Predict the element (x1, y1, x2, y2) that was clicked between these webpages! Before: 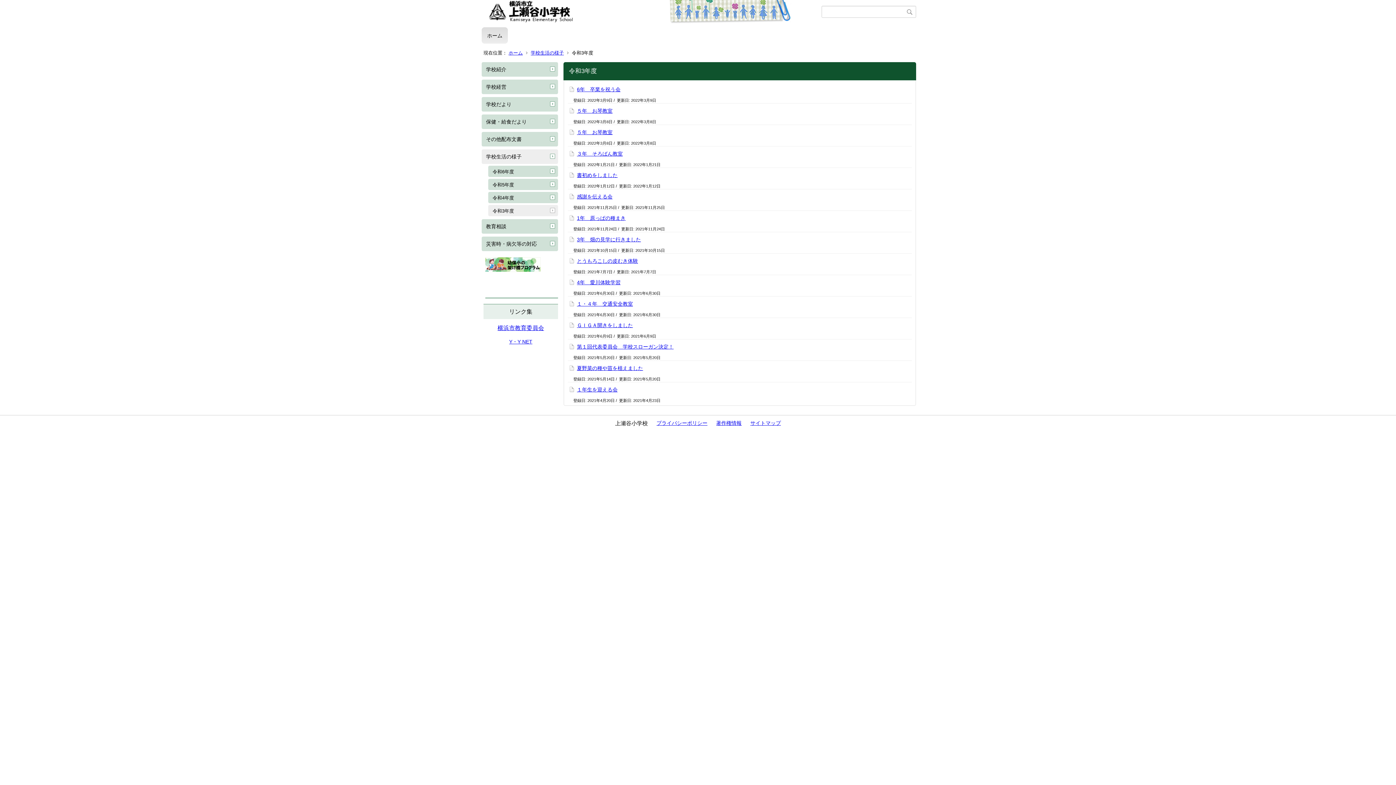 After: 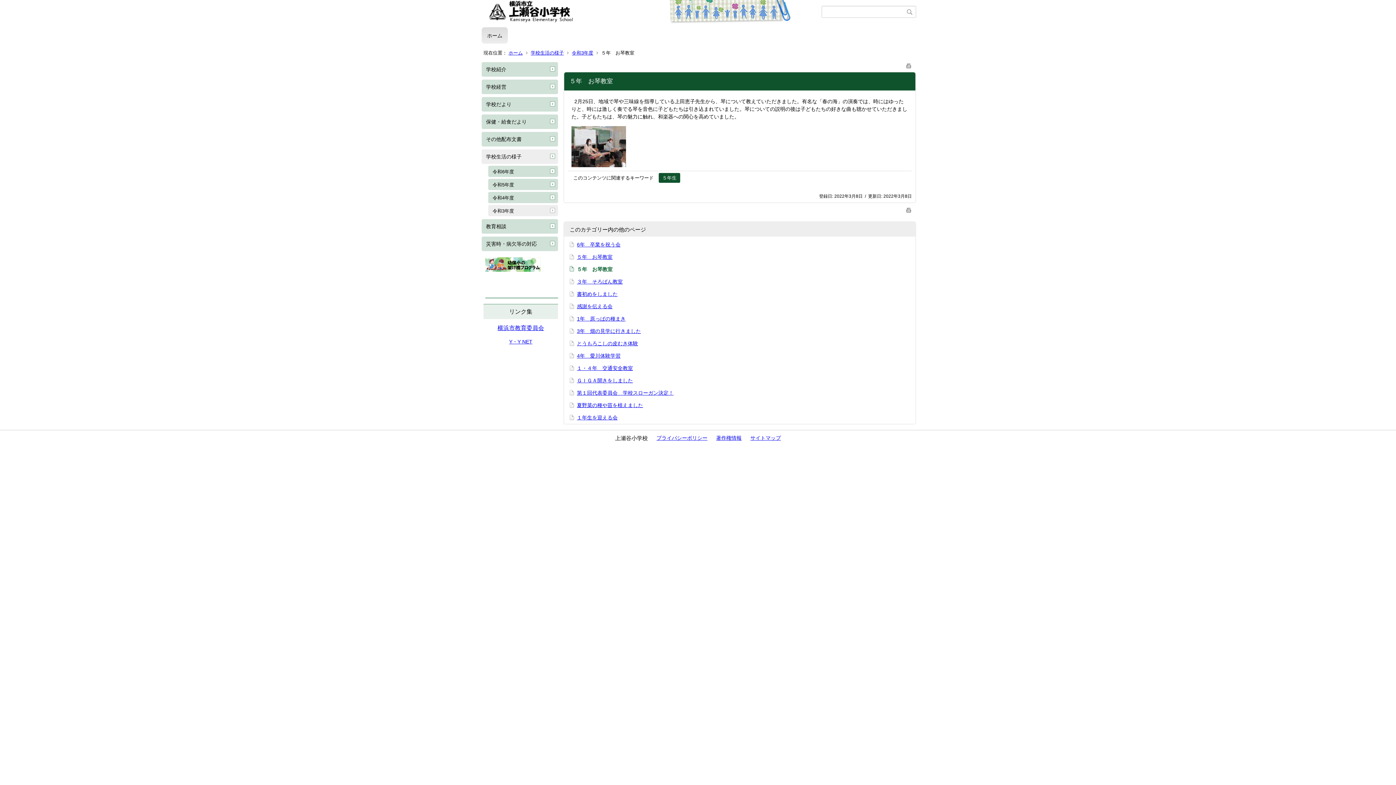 Action: label: ５年　お琴教室 bbox: (577, 129, 612, 135)